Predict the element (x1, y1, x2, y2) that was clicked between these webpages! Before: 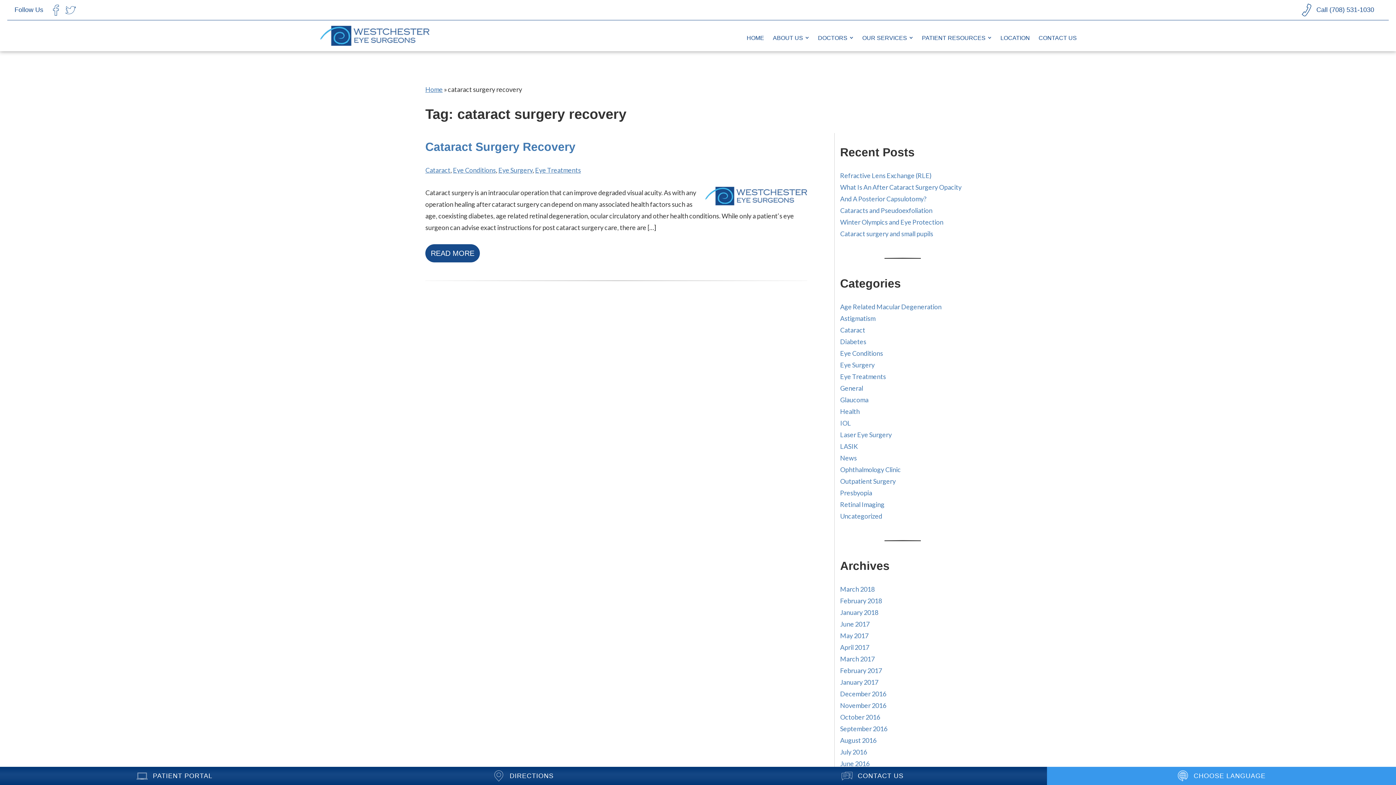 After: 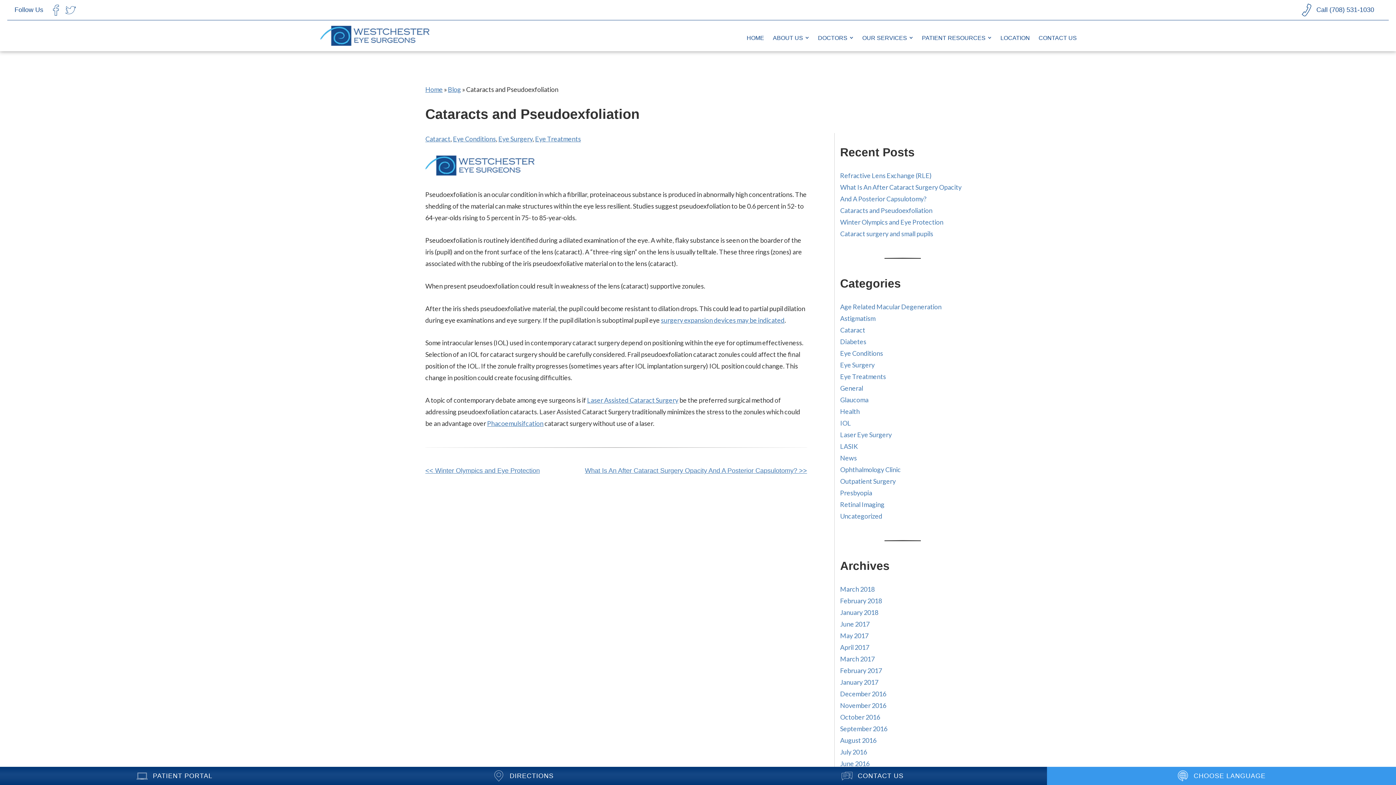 Action: label: Cataracts and Pseudoexfoliation bbox: (840, 206, 932, 214)